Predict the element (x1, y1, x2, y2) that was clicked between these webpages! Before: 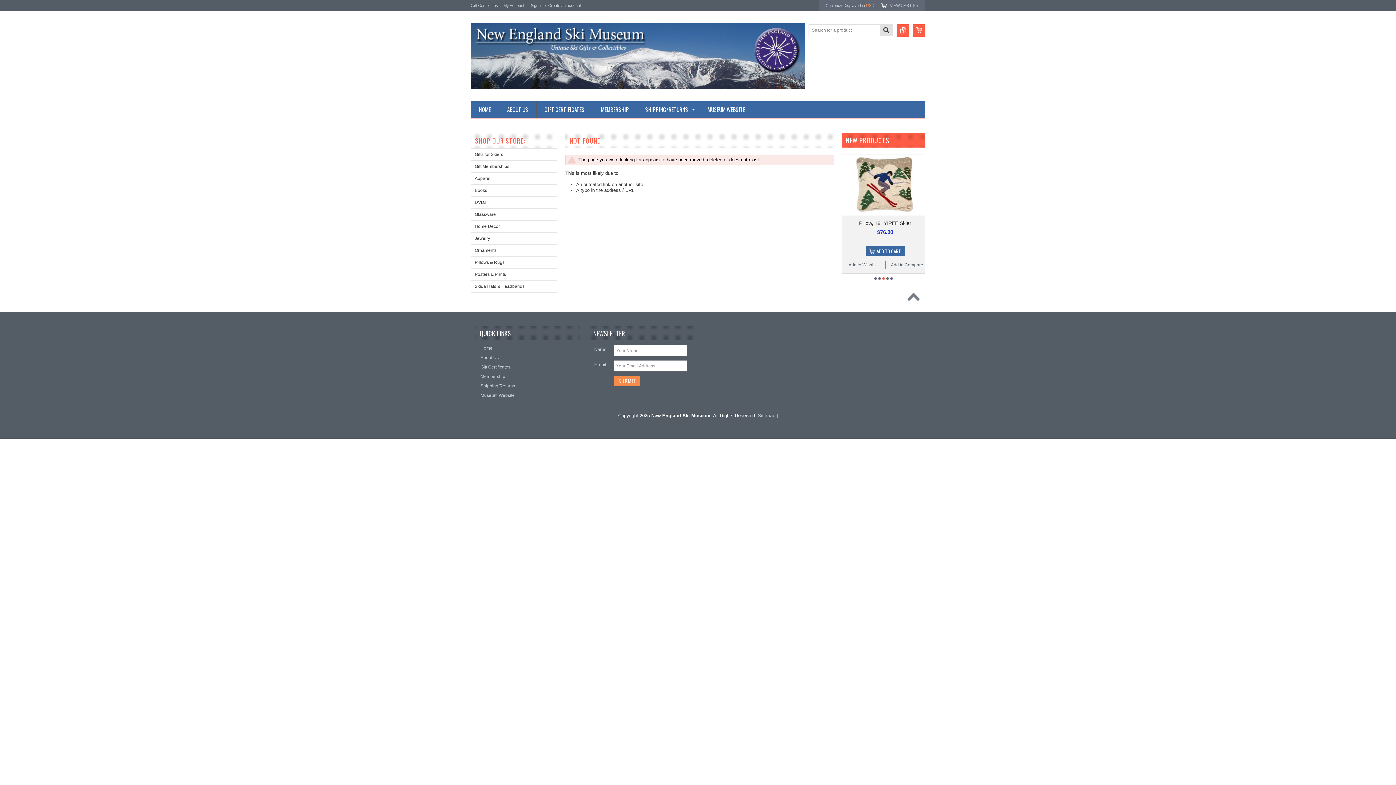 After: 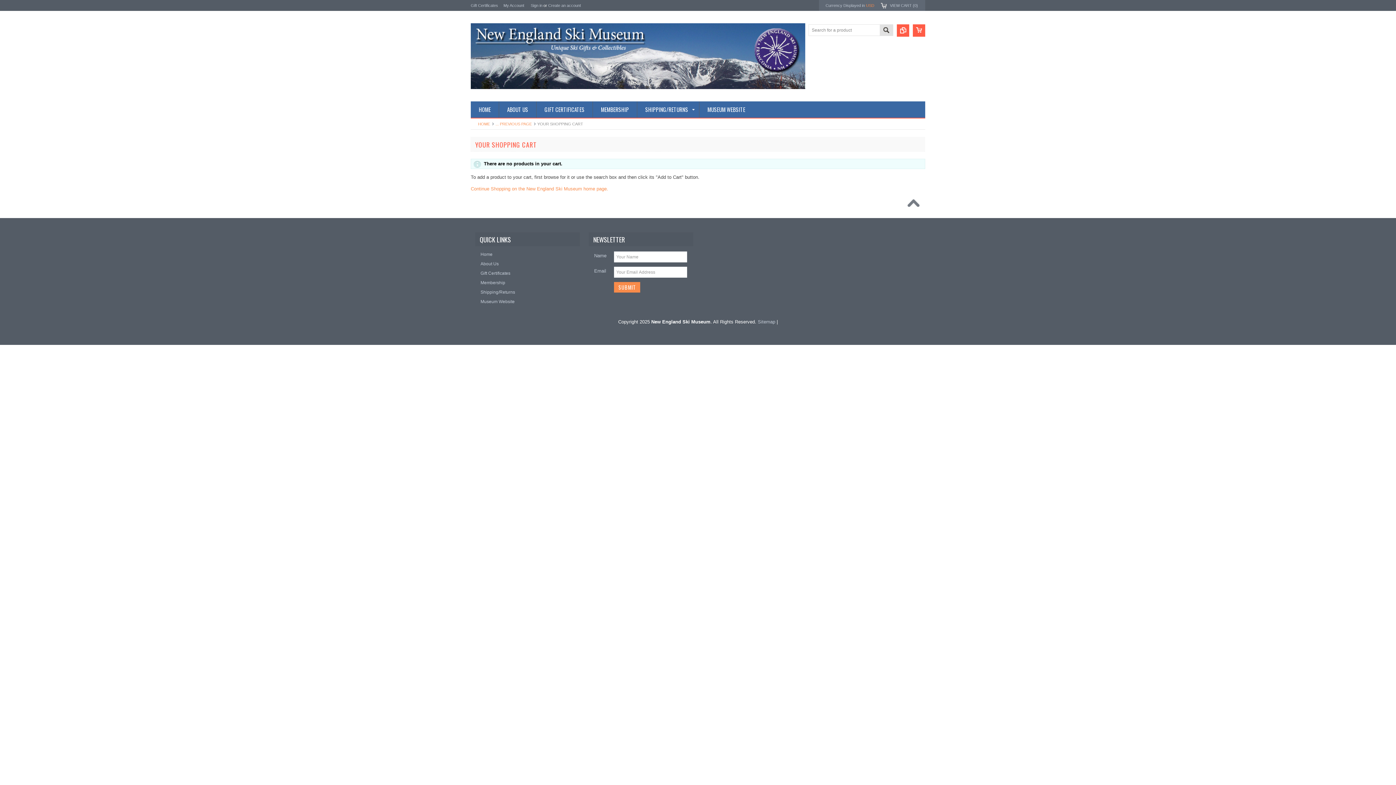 Action: label: VIEW CART (0) bbox: (890, 3, 918, 7)